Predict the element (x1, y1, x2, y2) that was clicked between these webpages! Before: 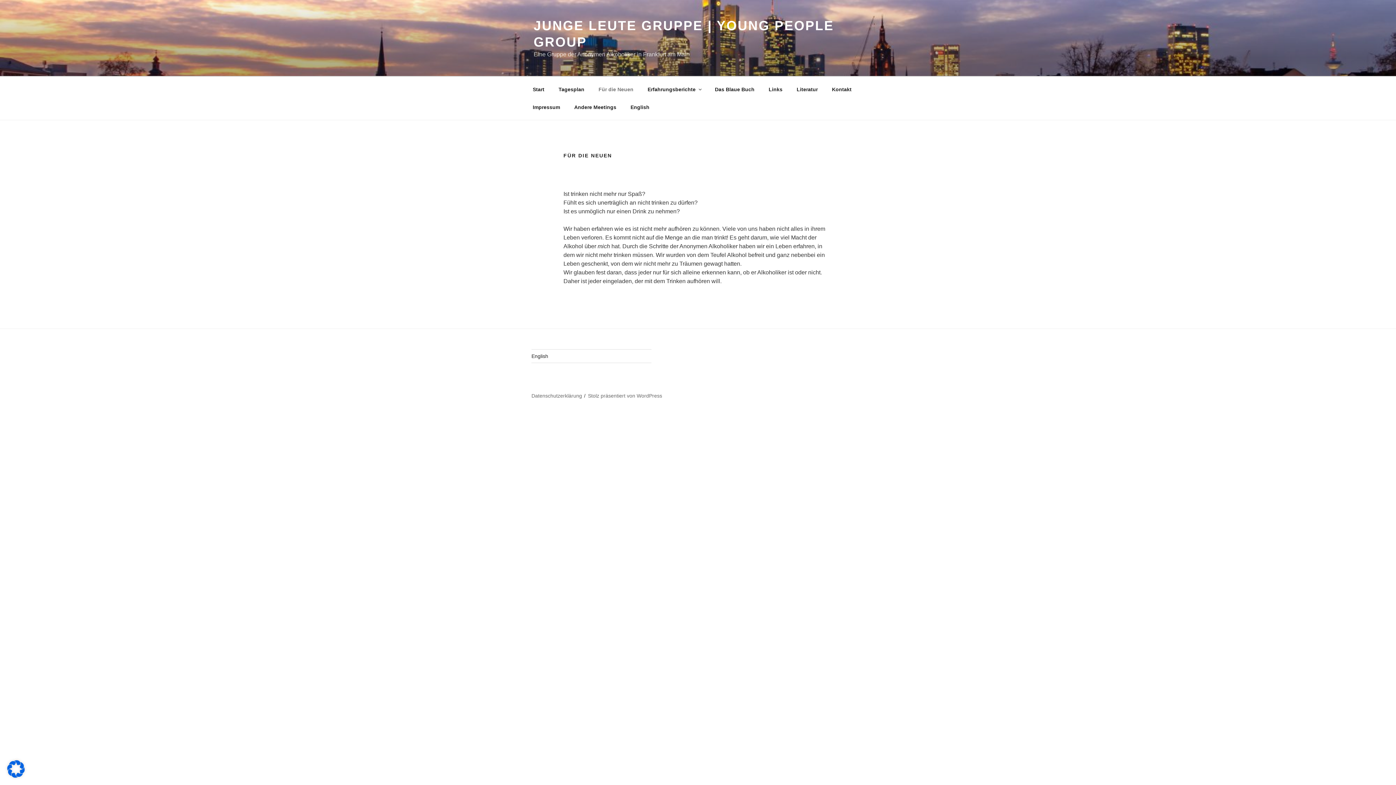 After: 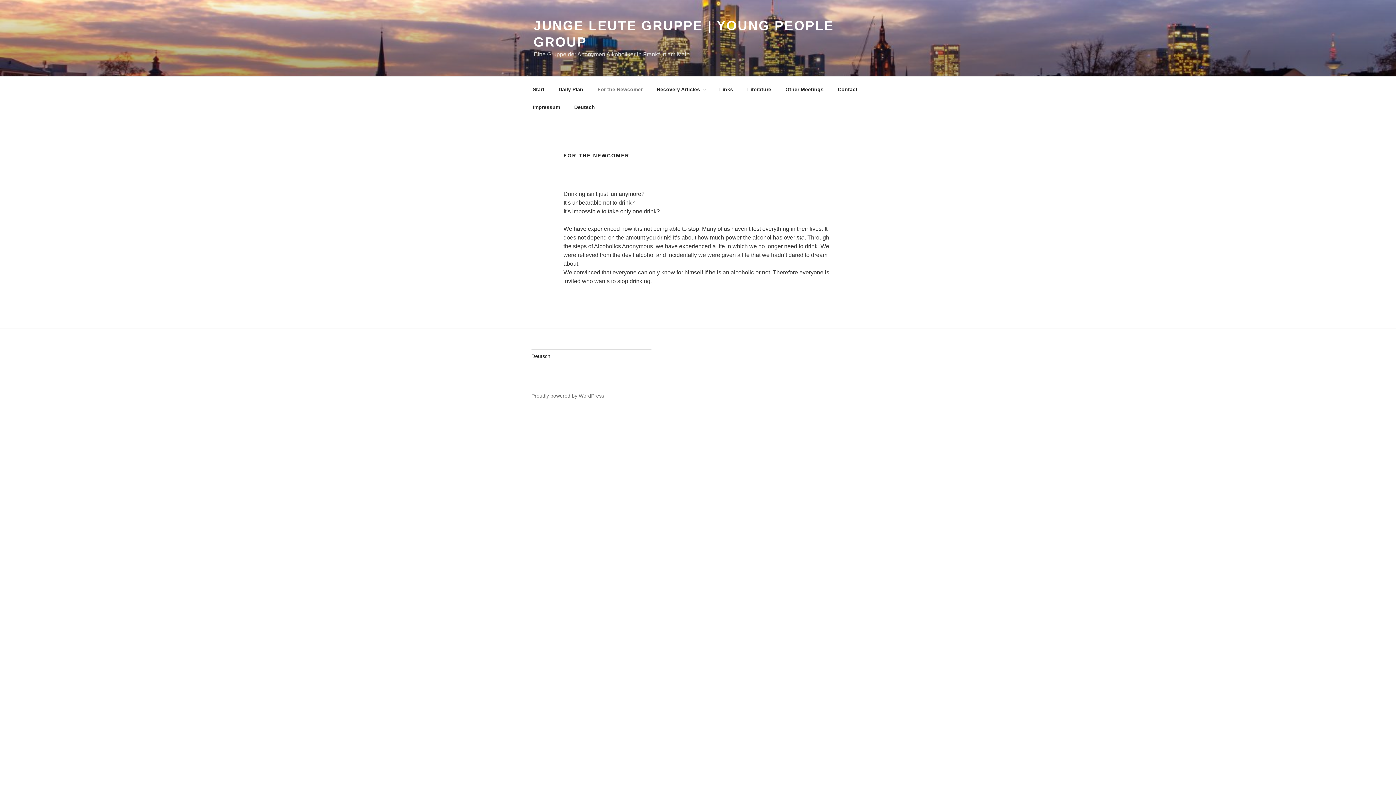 Action: bbox: (531, 353, 548, 359) label: English